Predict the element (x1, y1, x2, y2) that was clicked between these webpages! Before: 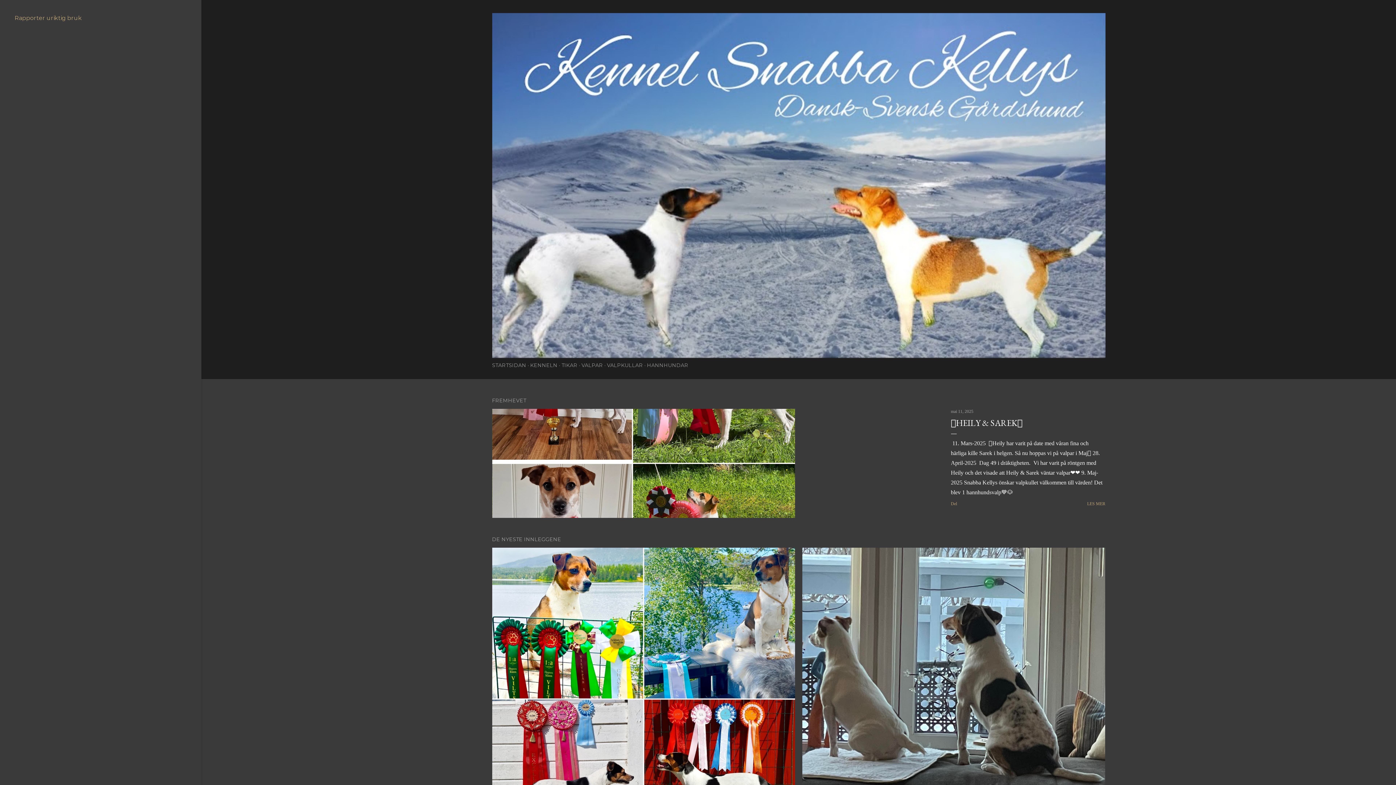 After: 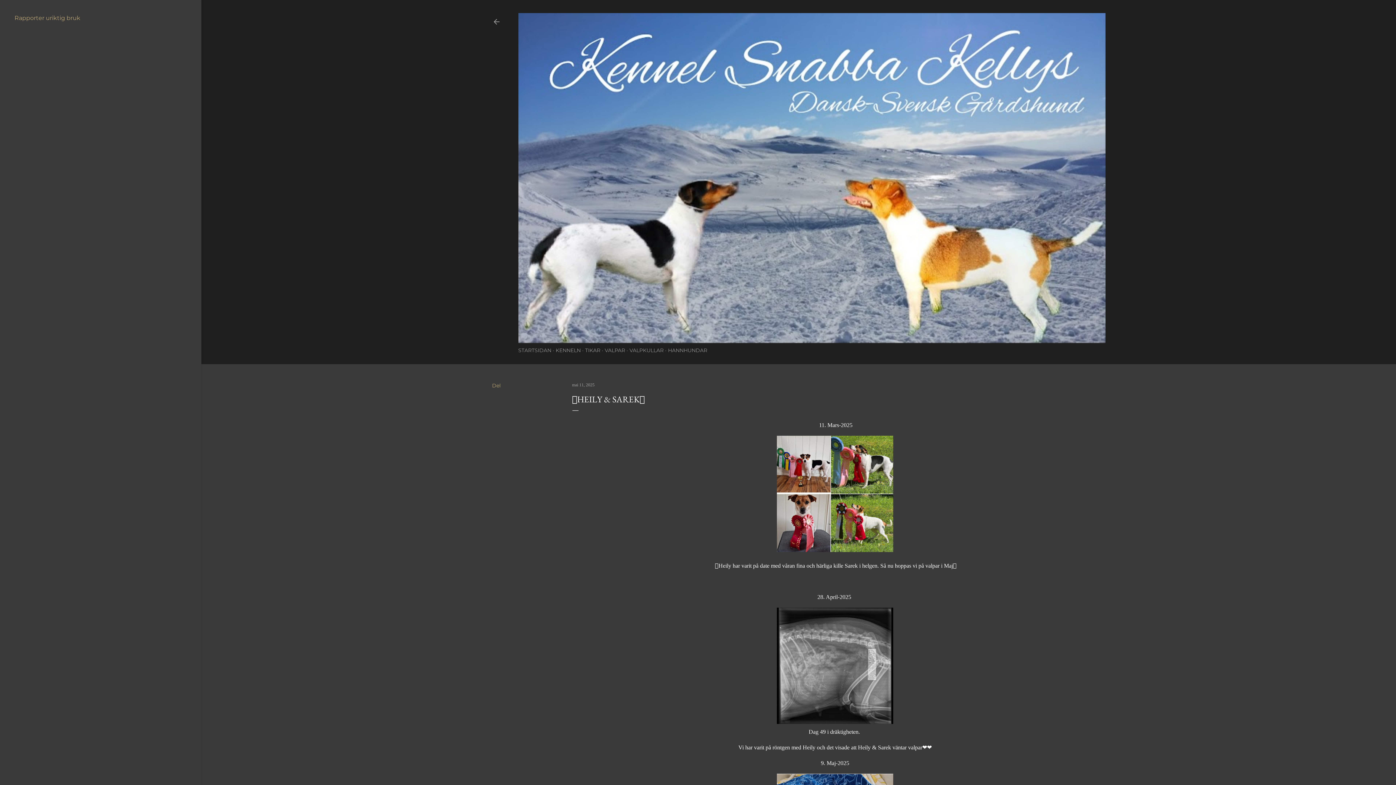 Action: bbox: (1087, 501, 1105, 506) label: LES MER